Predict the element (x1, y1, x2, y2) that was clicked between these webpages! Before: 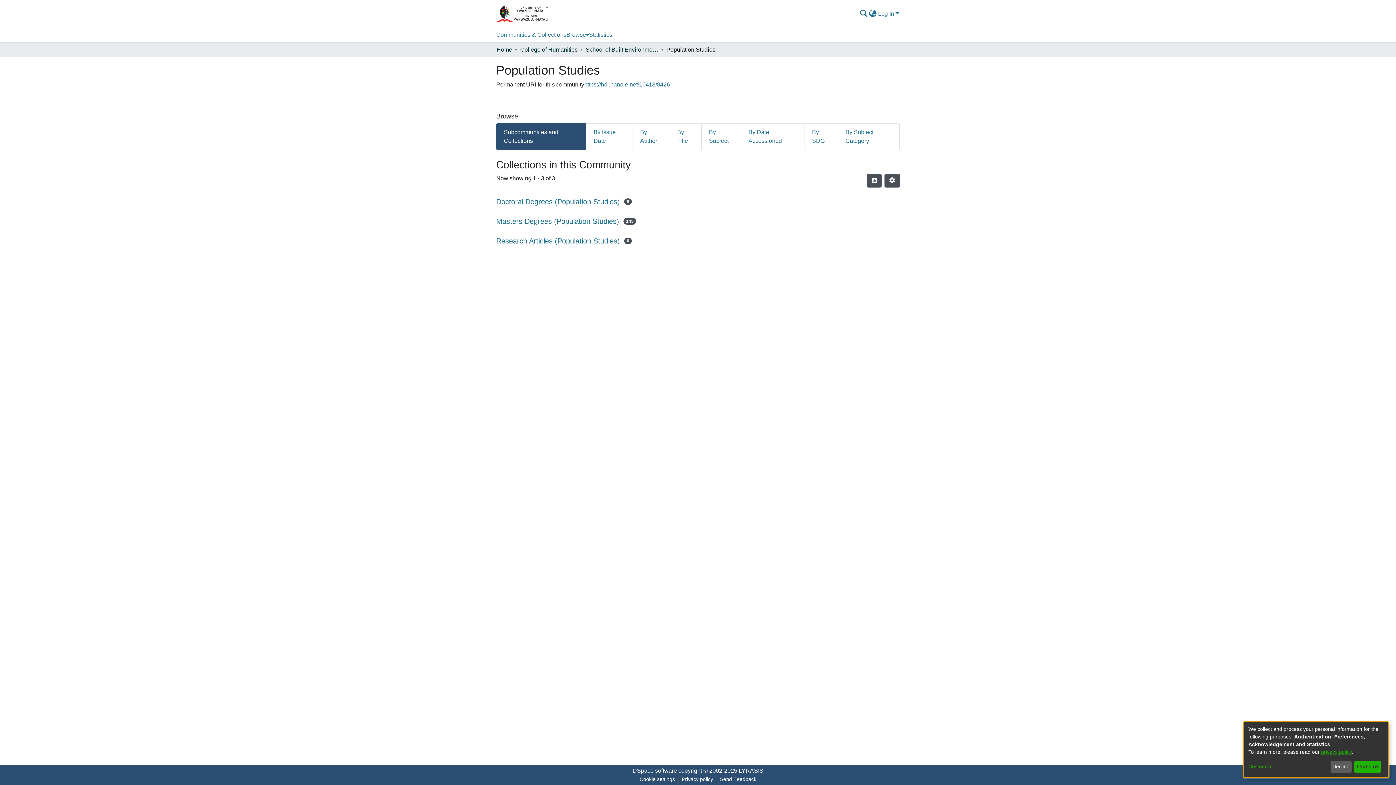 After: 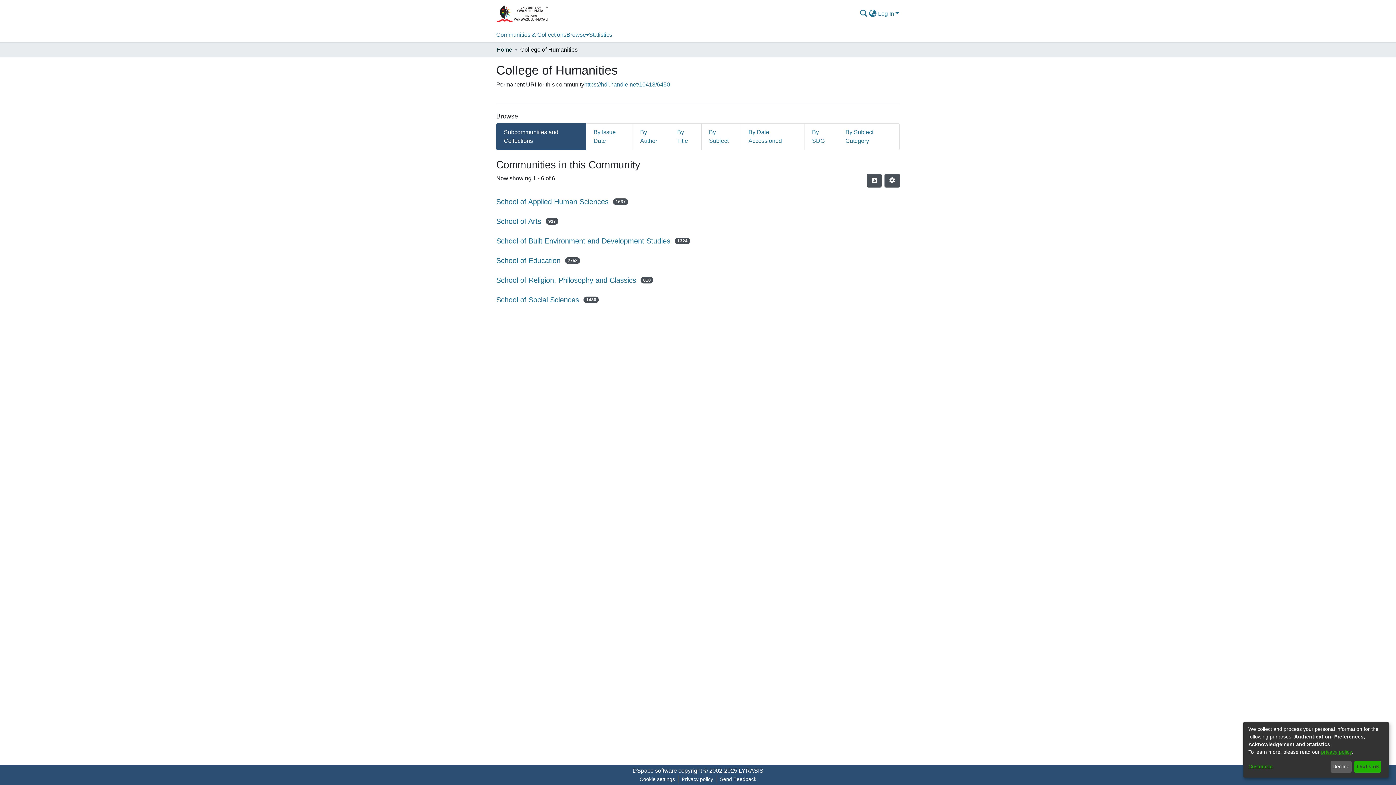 Action: bbox: (520, 45, 577, 54) label: College of Humanities